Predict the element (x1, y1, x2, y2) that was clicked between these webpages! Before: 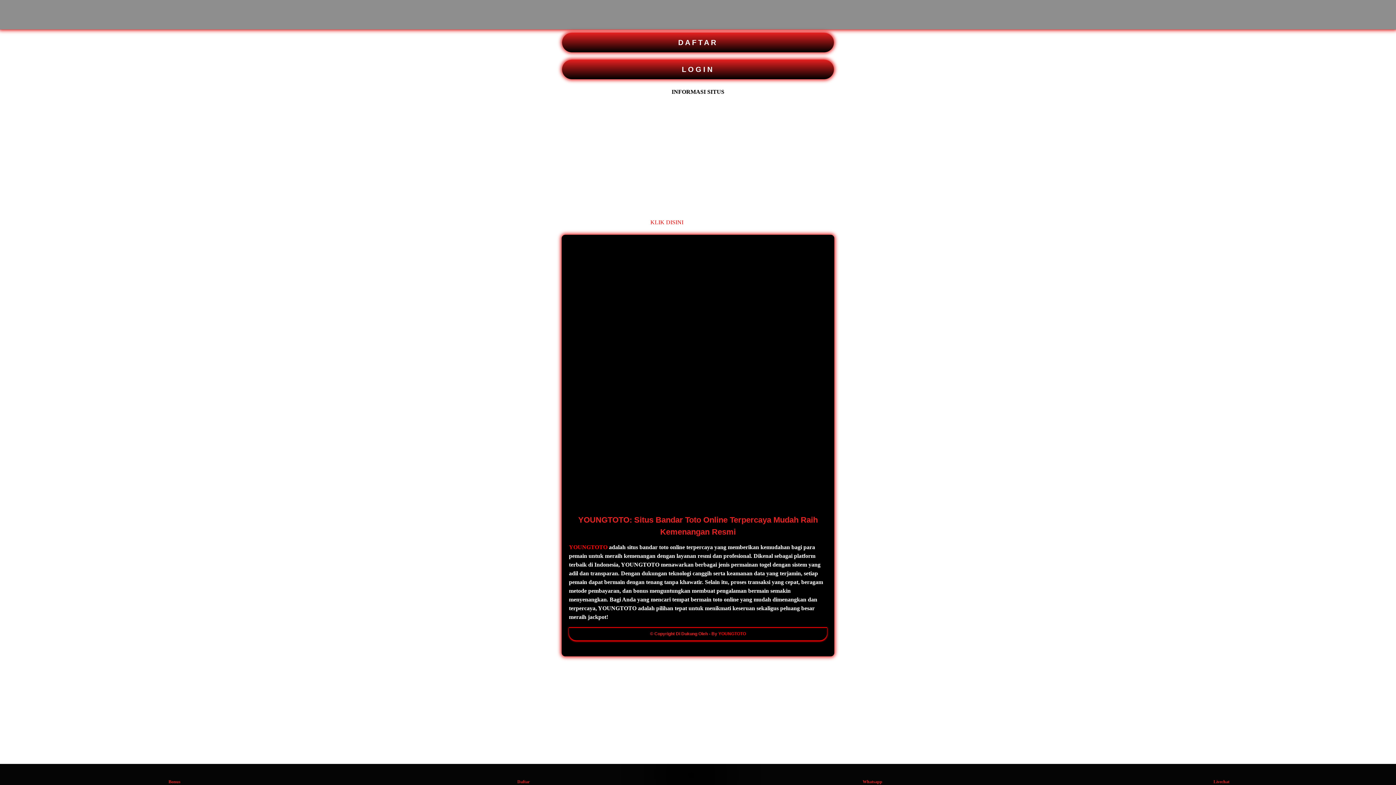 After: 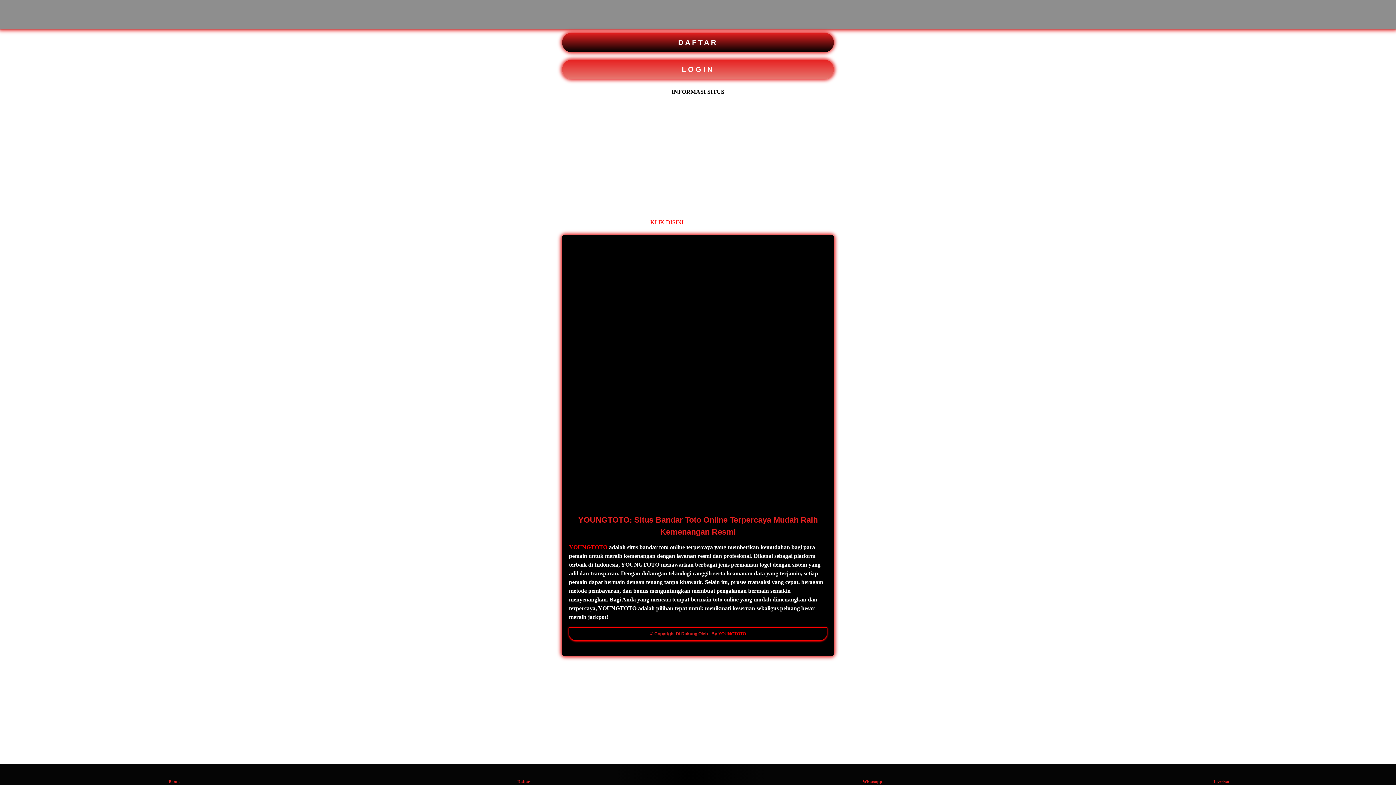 Action: bbox: (562, 59, 834, 79) label: LOGIN